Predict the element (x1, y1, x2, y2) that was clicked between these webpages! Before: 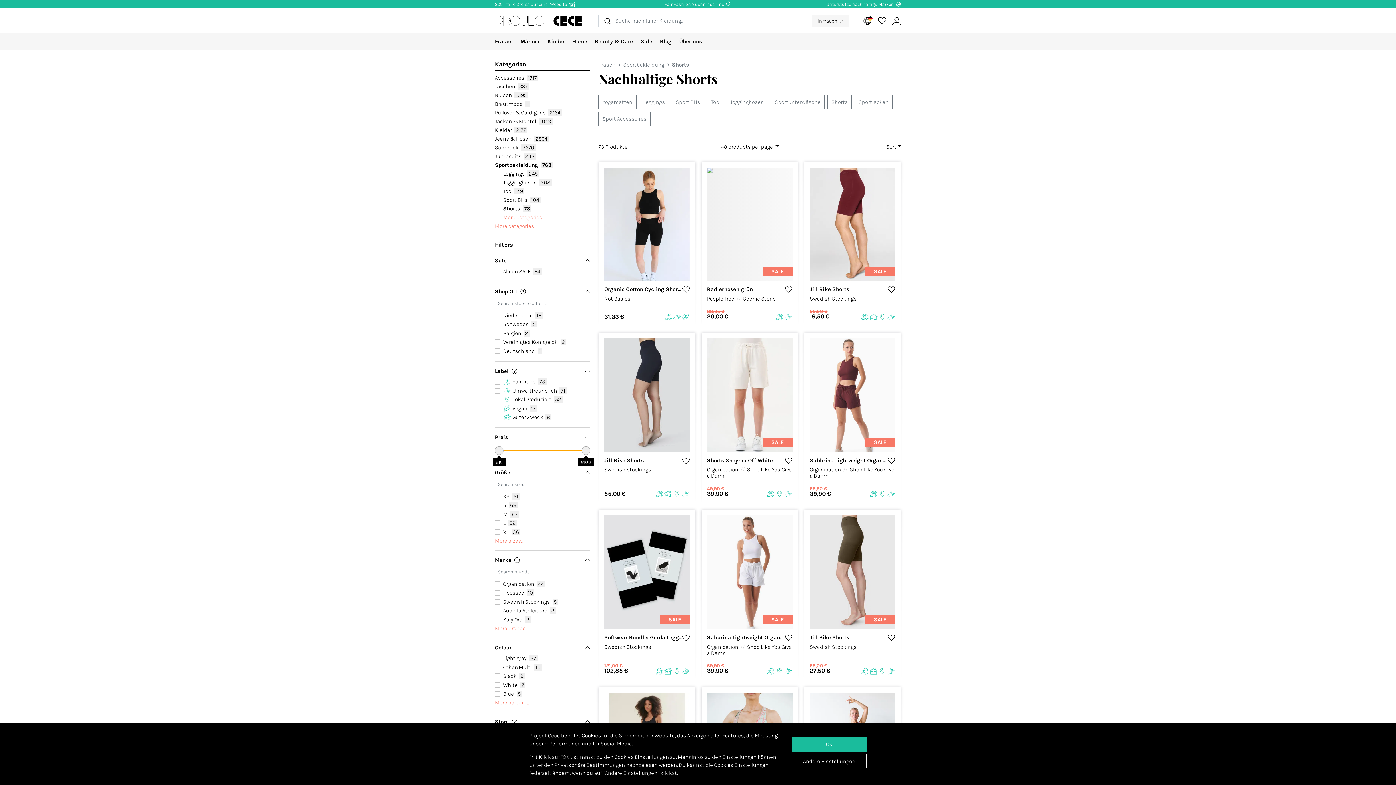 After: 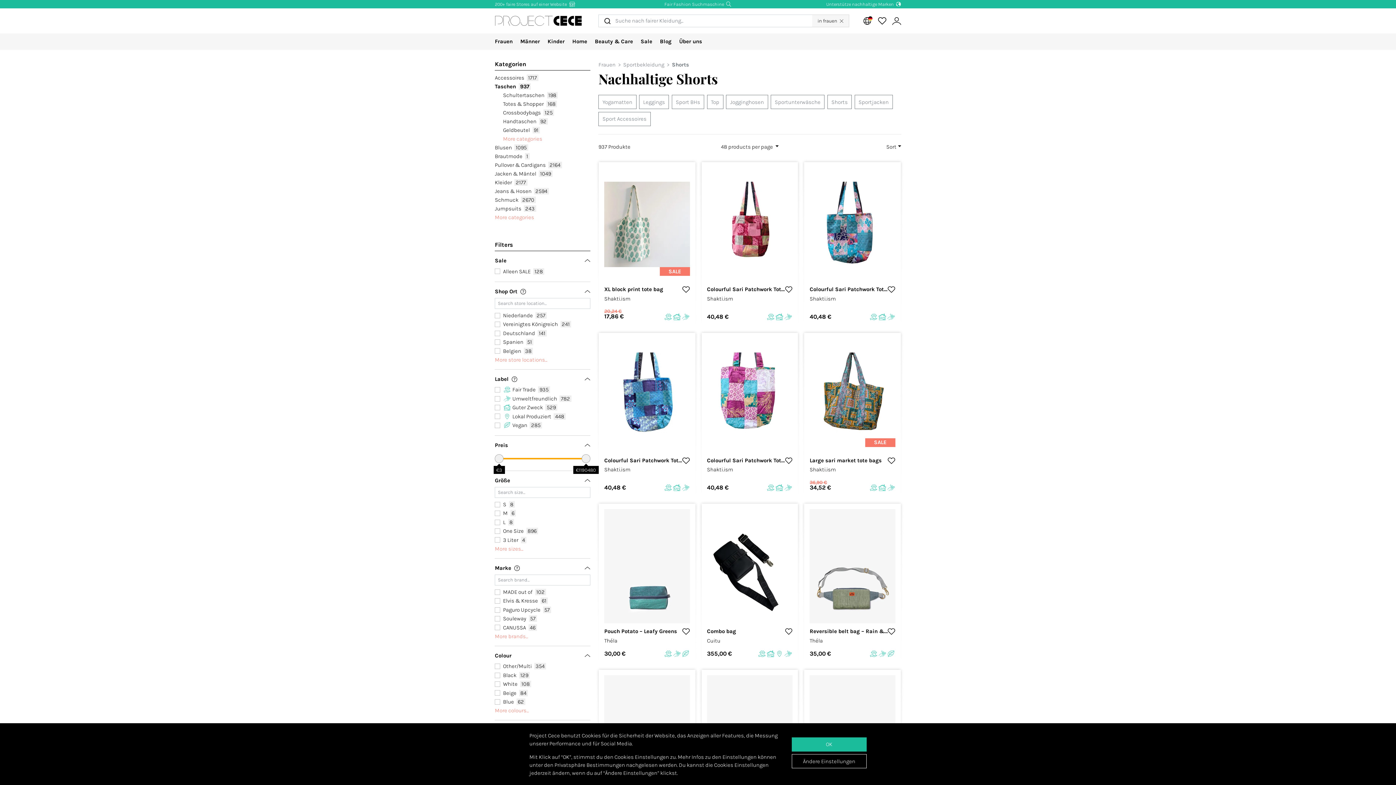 Action: bbox: (495, 82, 590, 90) label: Taschen 937